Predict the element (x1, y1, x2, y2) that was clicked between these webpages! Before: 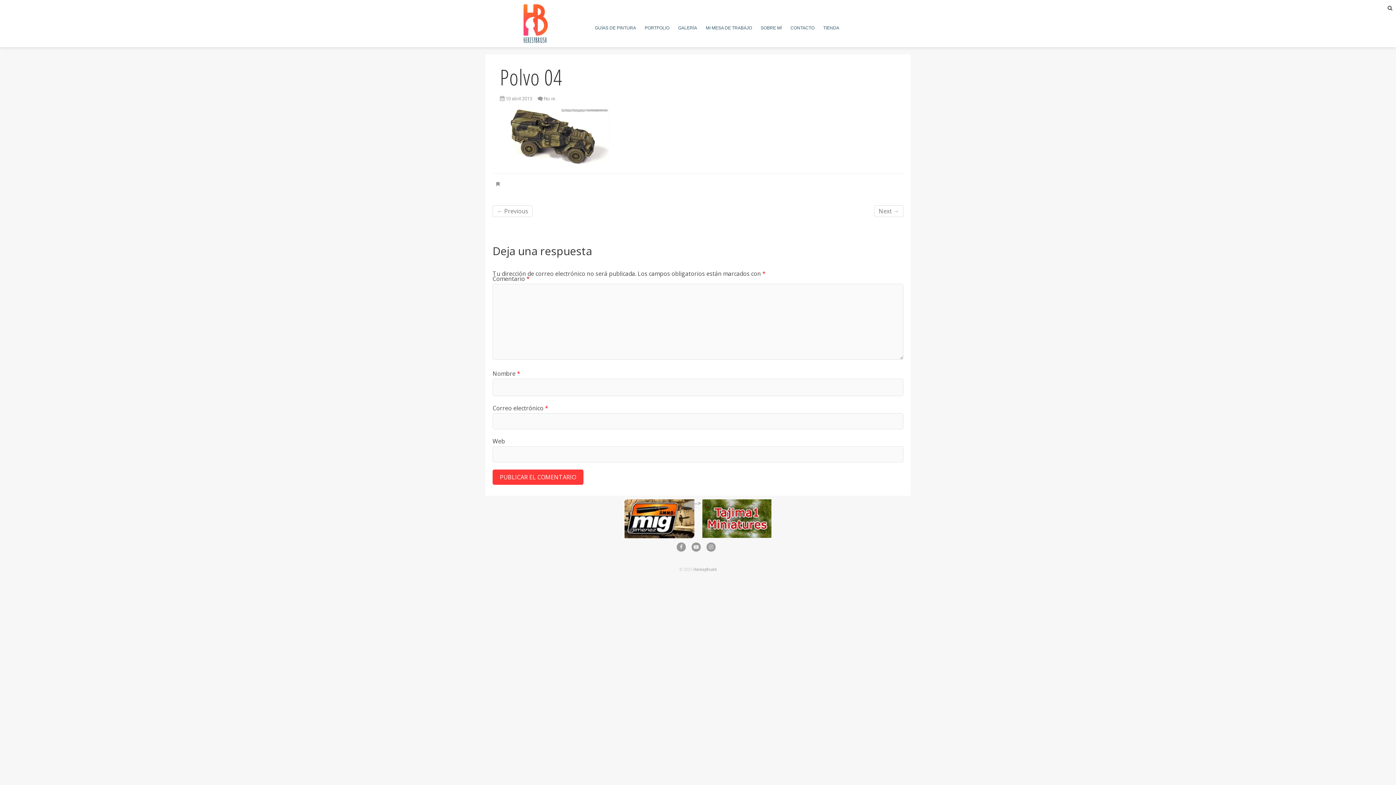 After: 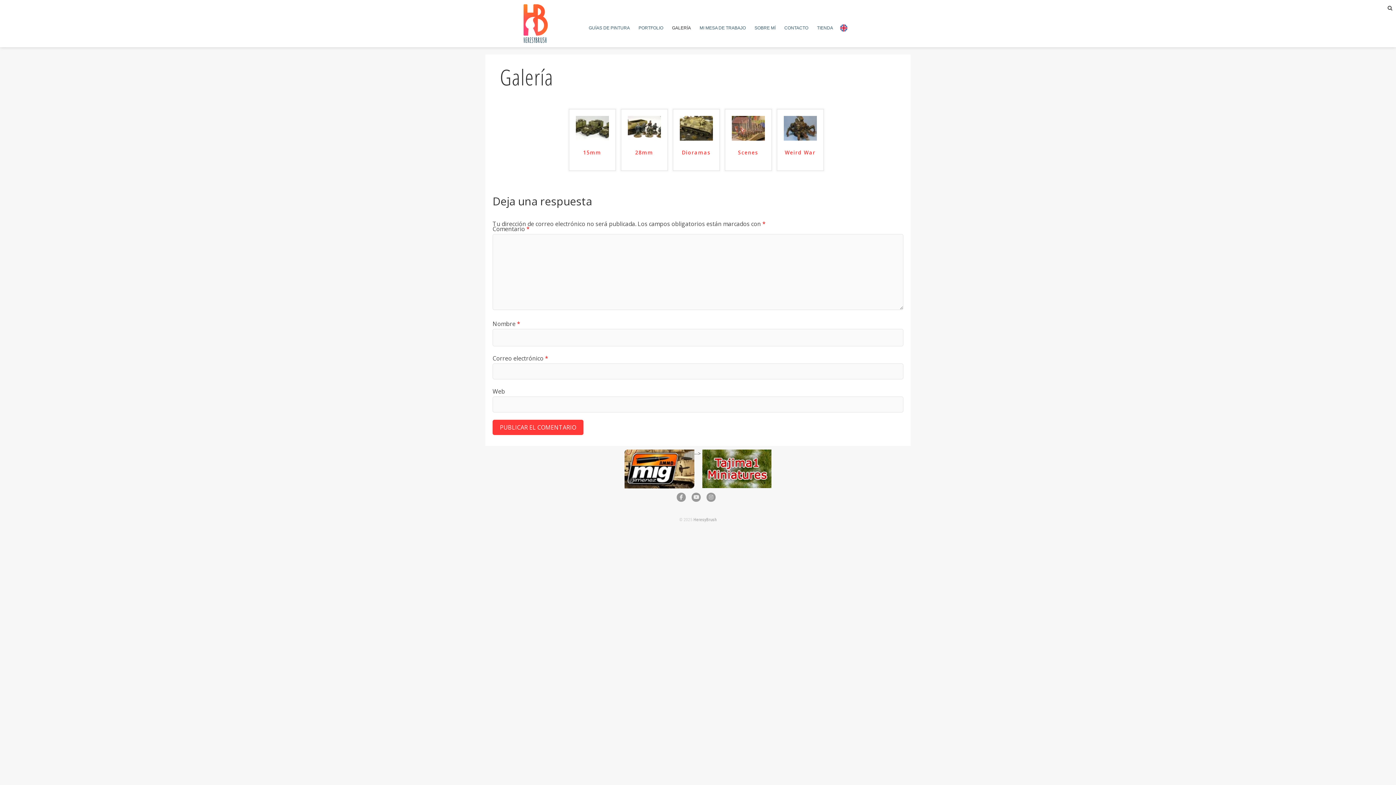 Action: label: GALERÍA bbox: (678, 25, 697, 30)